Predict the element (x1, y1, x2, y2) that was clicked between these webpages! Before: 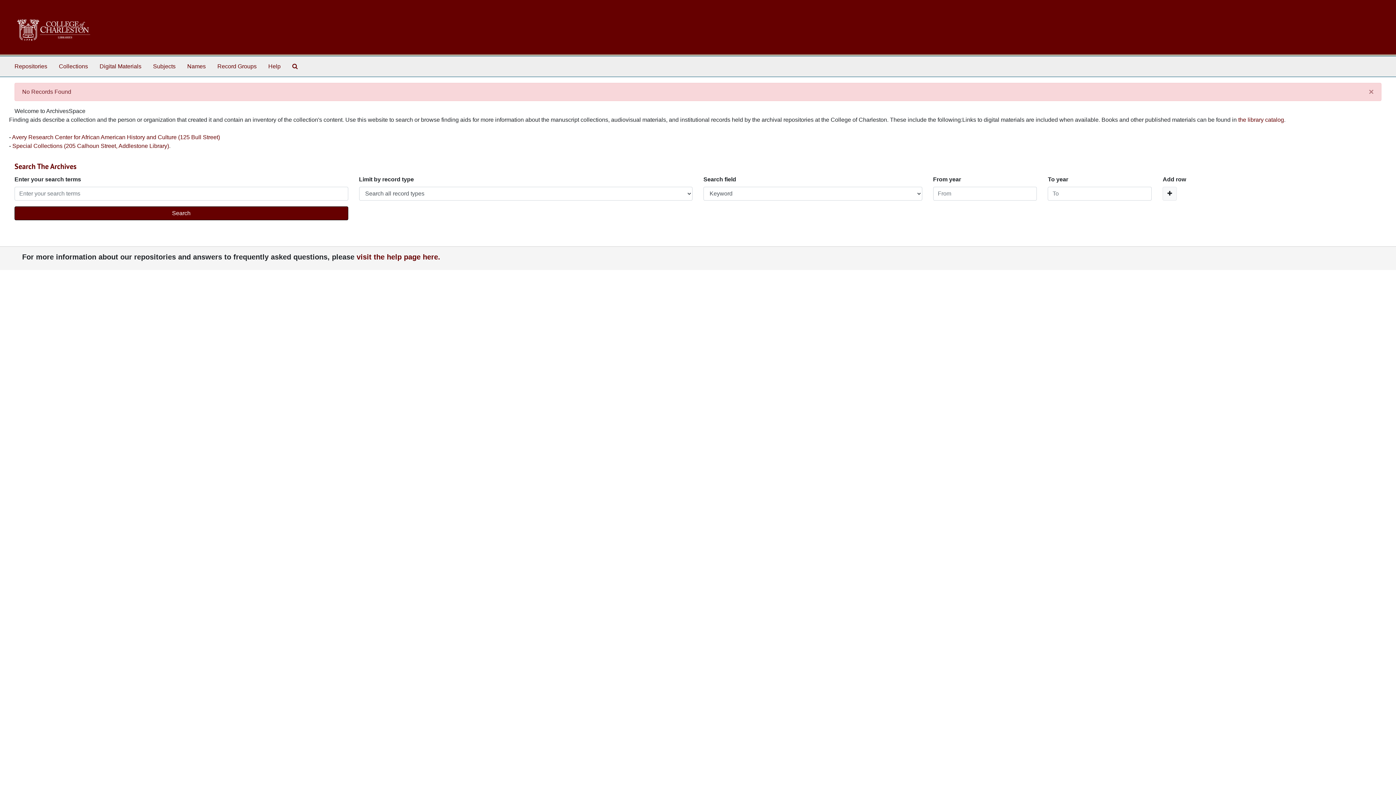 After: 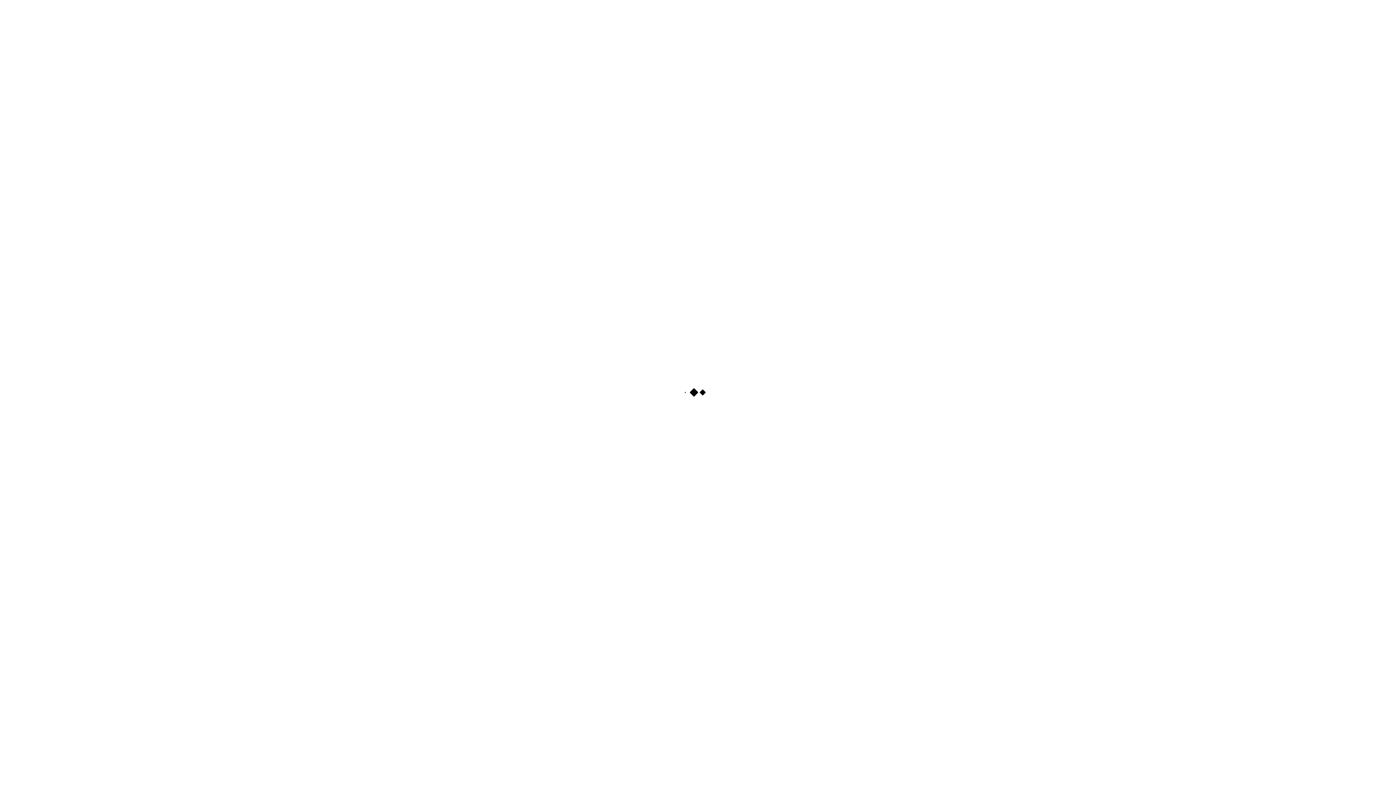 Action: bbox: (1238, 116, 1284, 122) label: the library catalog